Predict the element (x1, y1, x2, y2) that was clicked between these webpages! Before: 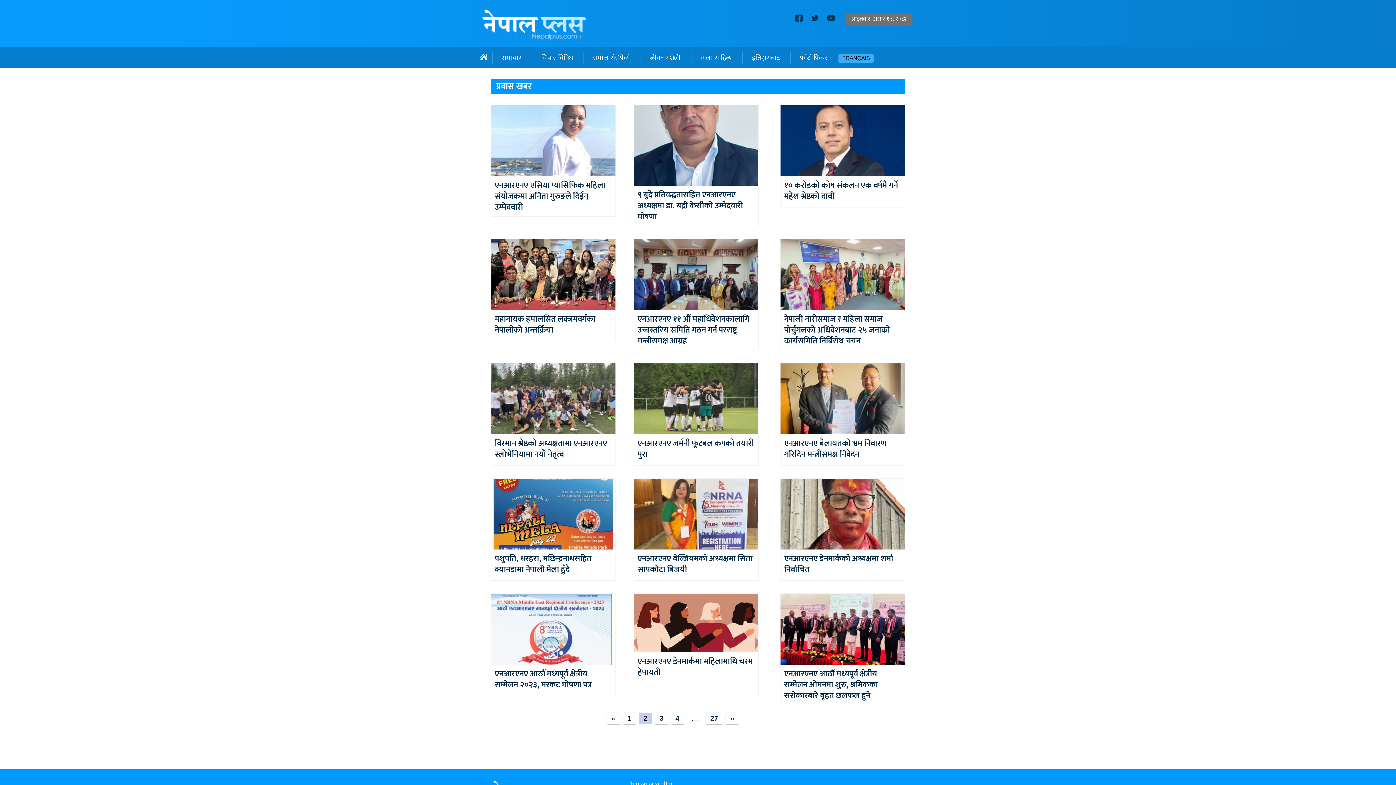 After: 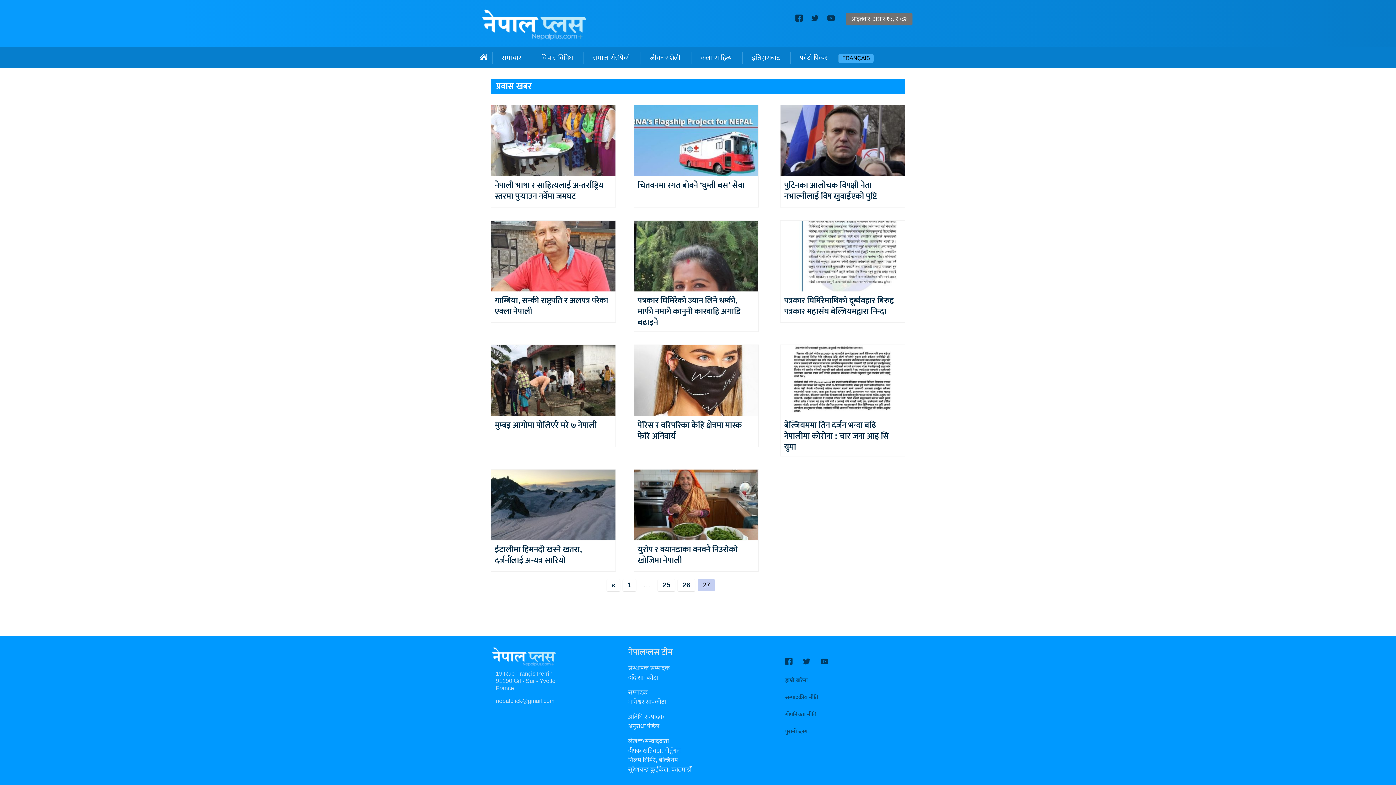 Action: bbox: (706, 713, 722, 724) label: 27